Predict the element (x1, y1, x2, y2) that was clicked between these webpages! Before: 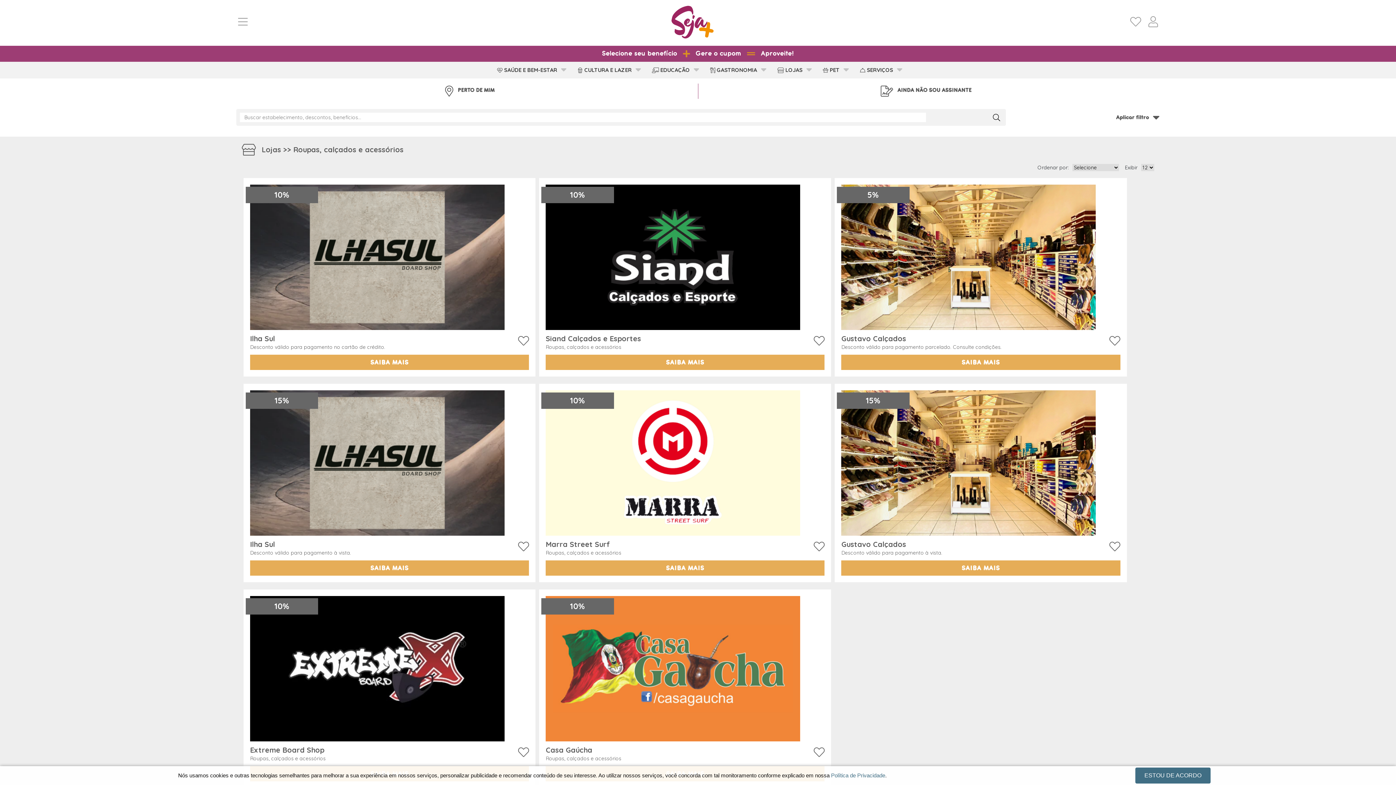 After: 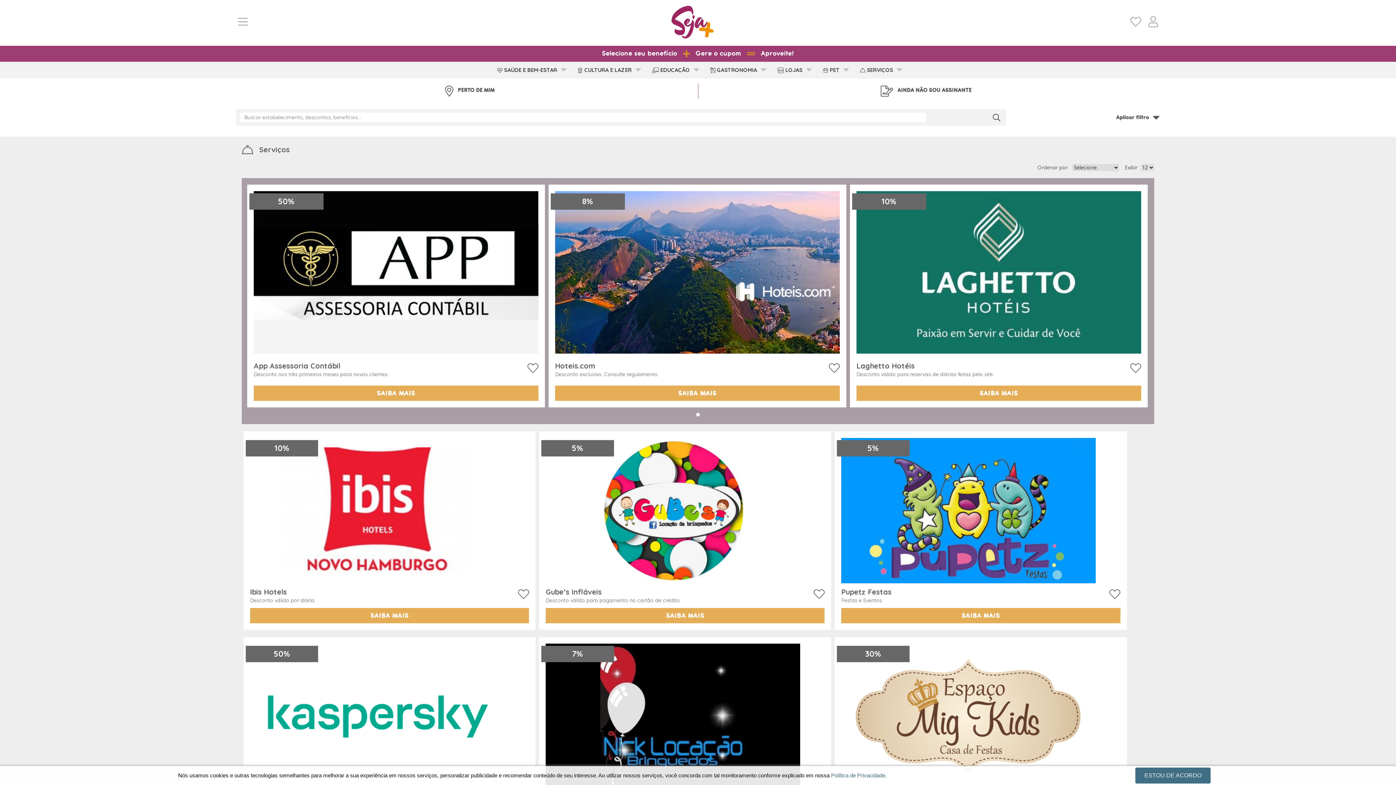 Action: bbox: (856, 62, 902, 77) label: SERVIÇOS